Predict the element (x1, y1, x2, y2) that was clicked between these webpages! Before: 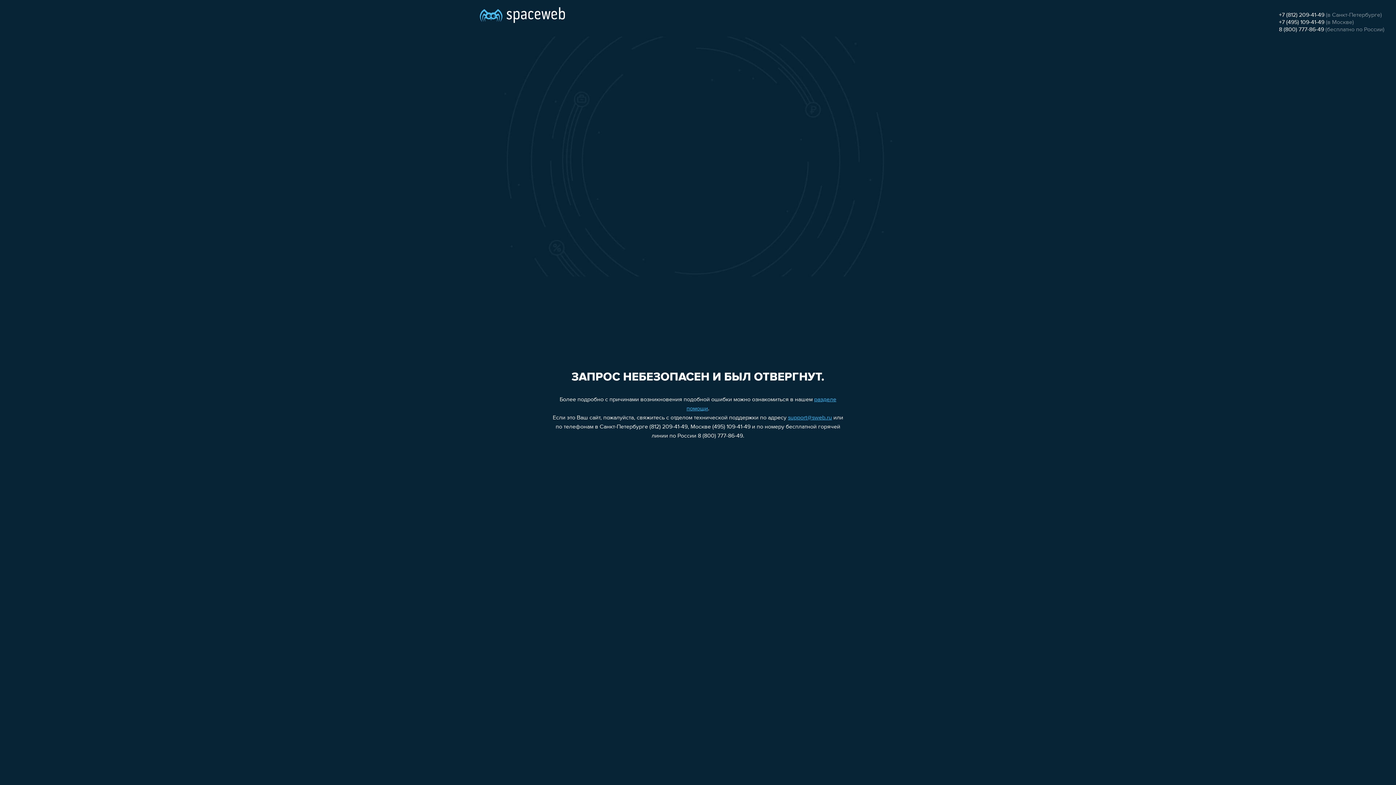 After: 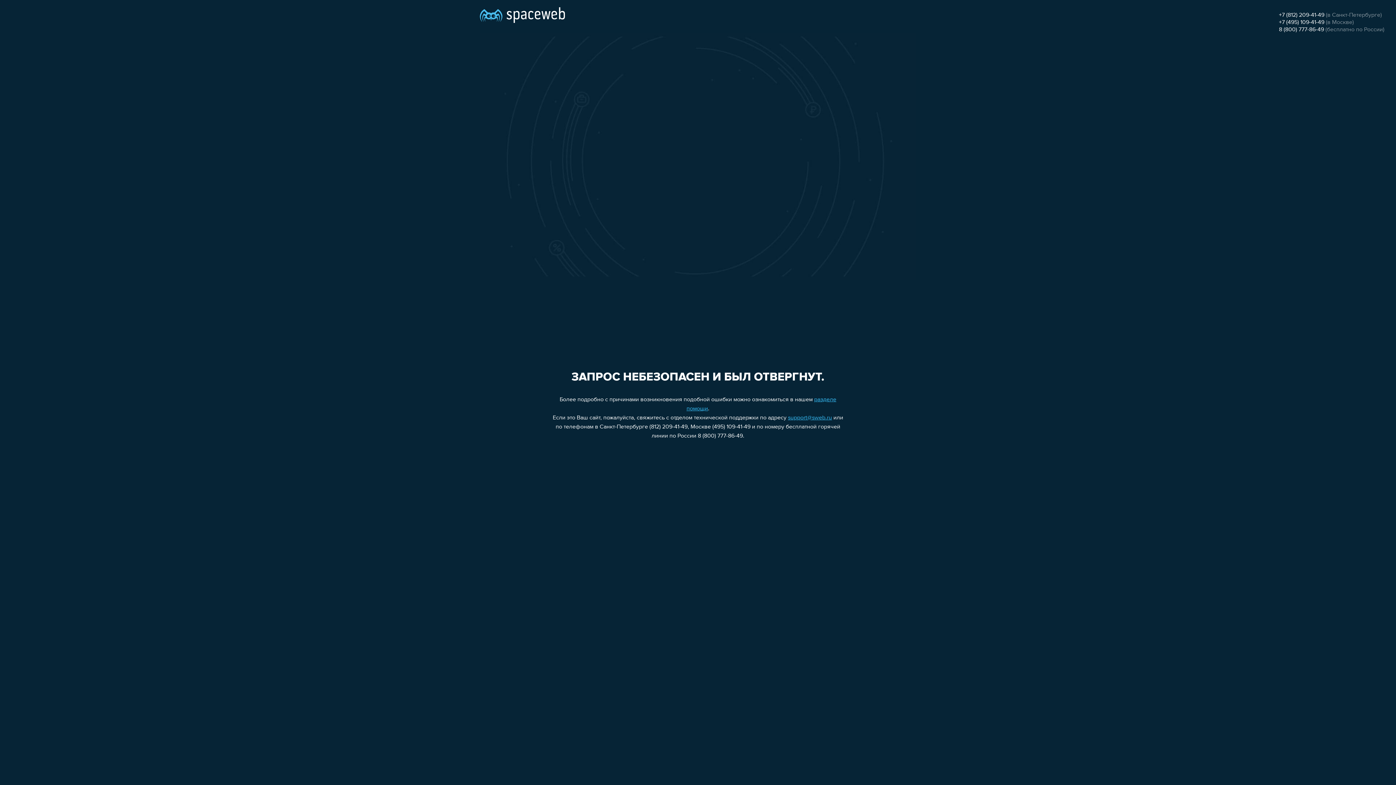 Action: label: 8 (800) 777-86-49 bbox: (1279, 26, 1324, 32)